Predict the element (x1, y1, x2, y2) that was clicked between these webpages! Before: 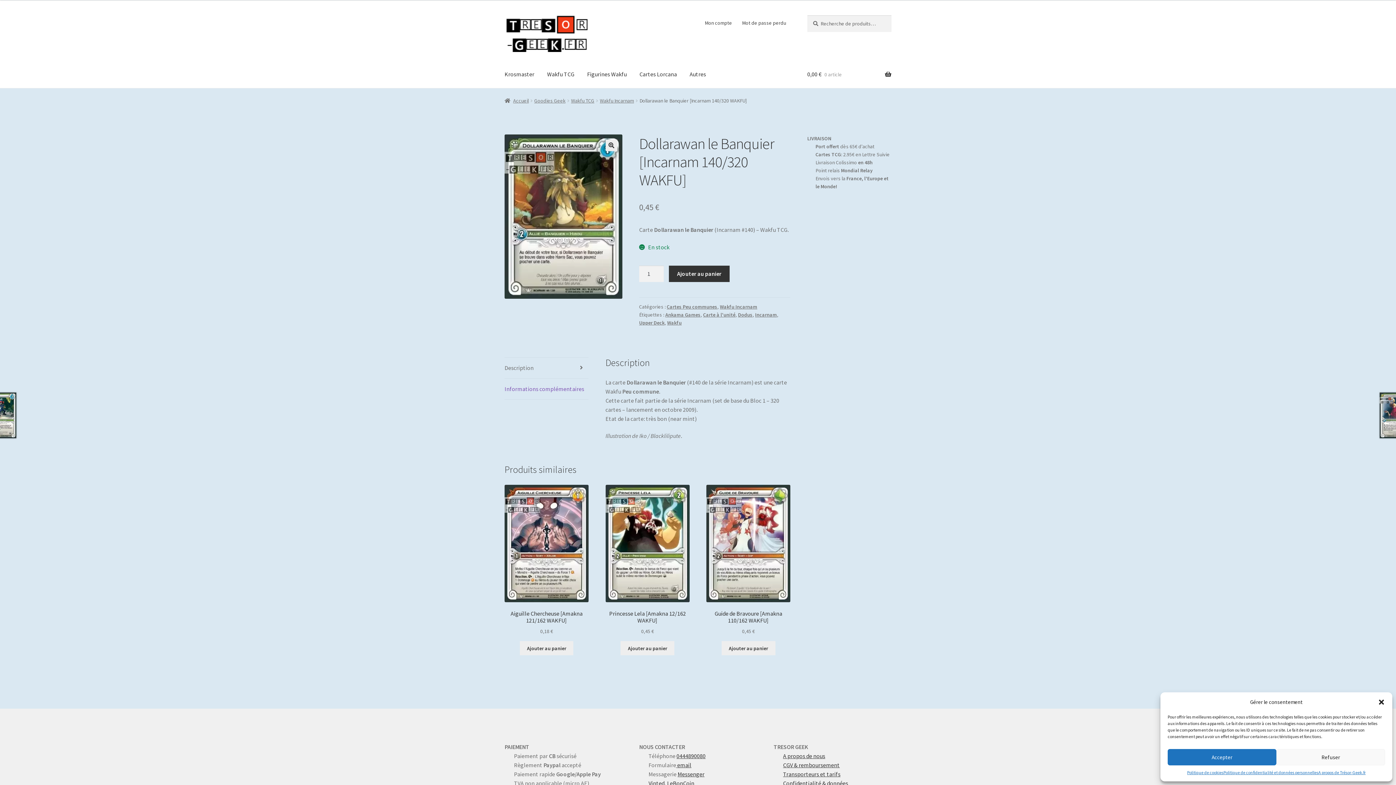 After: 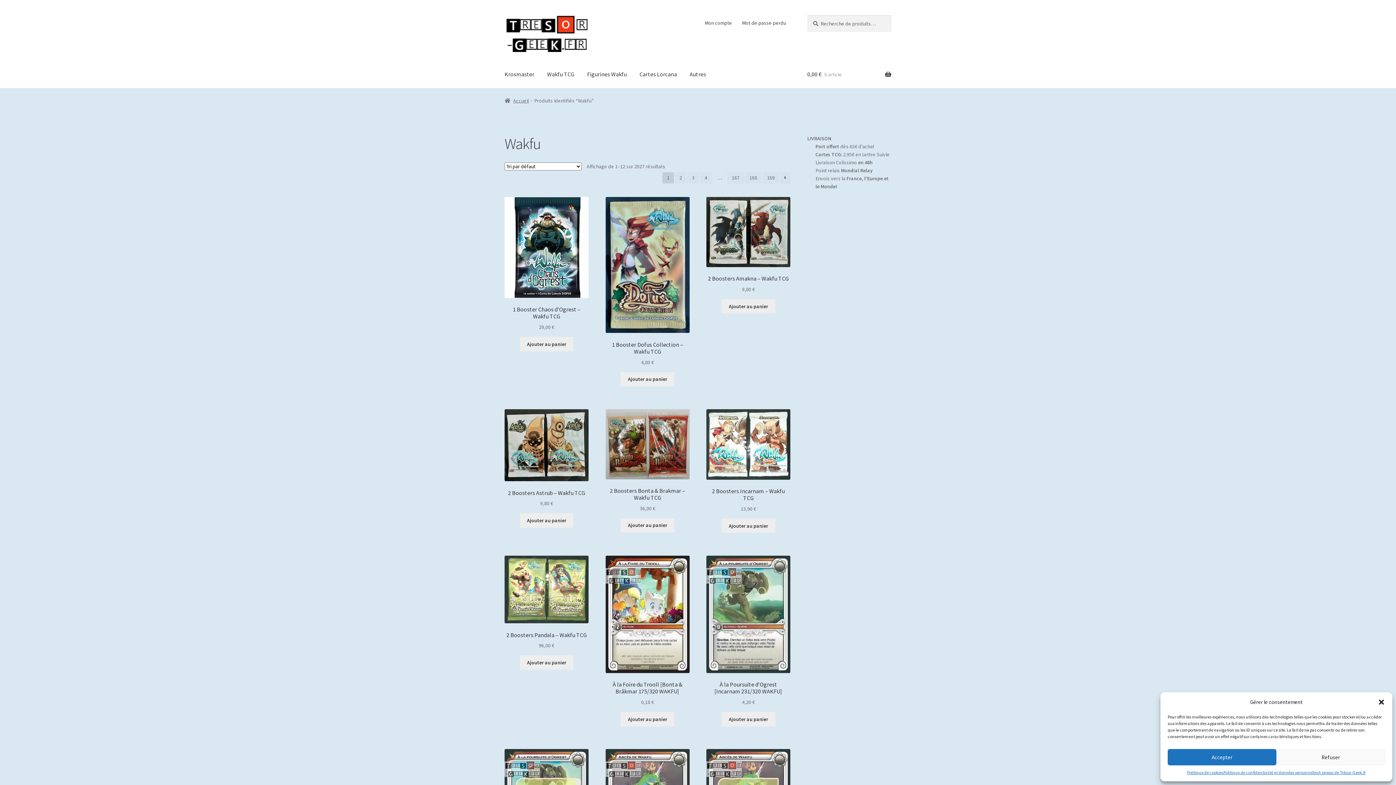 Action: label: Wakfu bbox: (667, 319, 681, 326)